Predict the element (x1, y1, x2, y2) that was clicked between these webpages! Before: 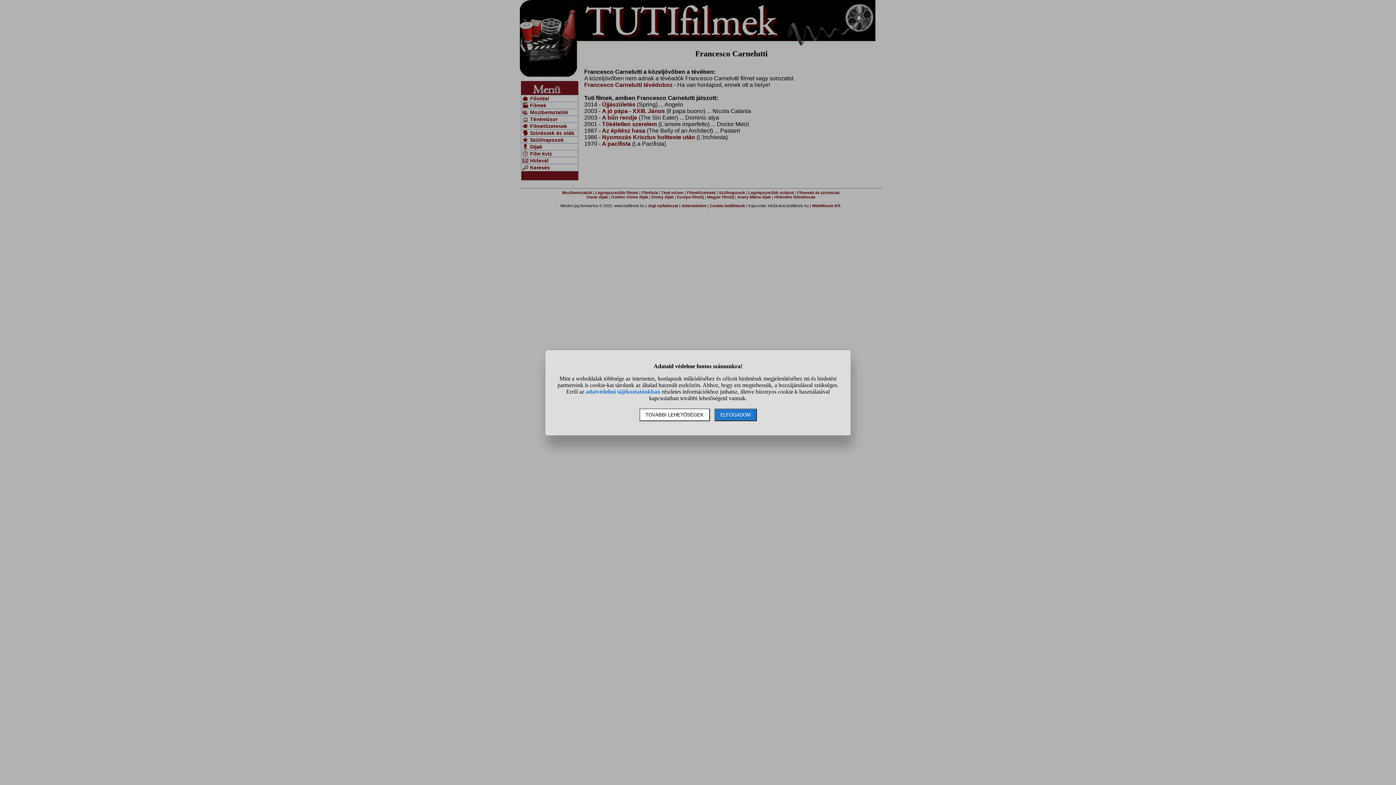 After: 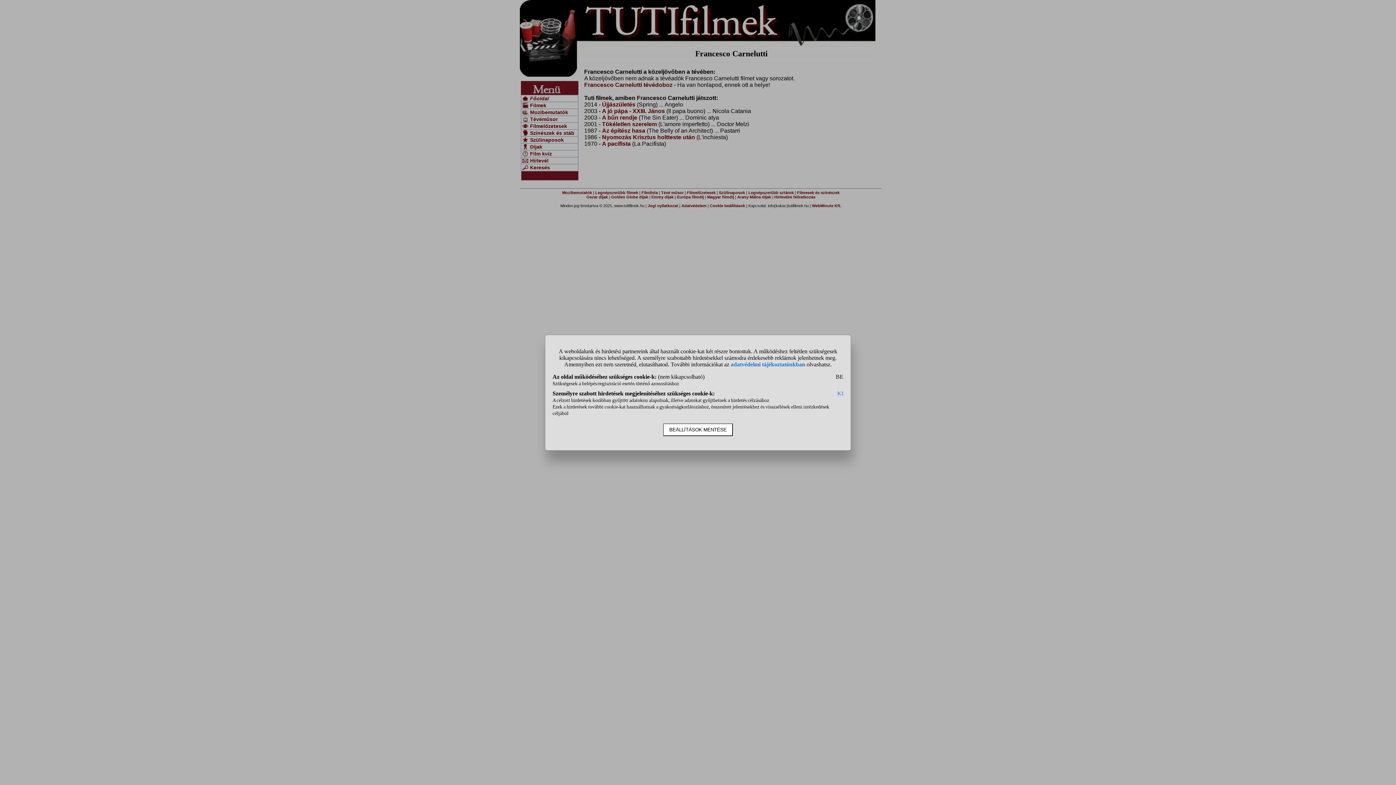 Action: label: TOVÁBBI LEHETŐSÉGEK bbox: (639, 408, 710, 421)